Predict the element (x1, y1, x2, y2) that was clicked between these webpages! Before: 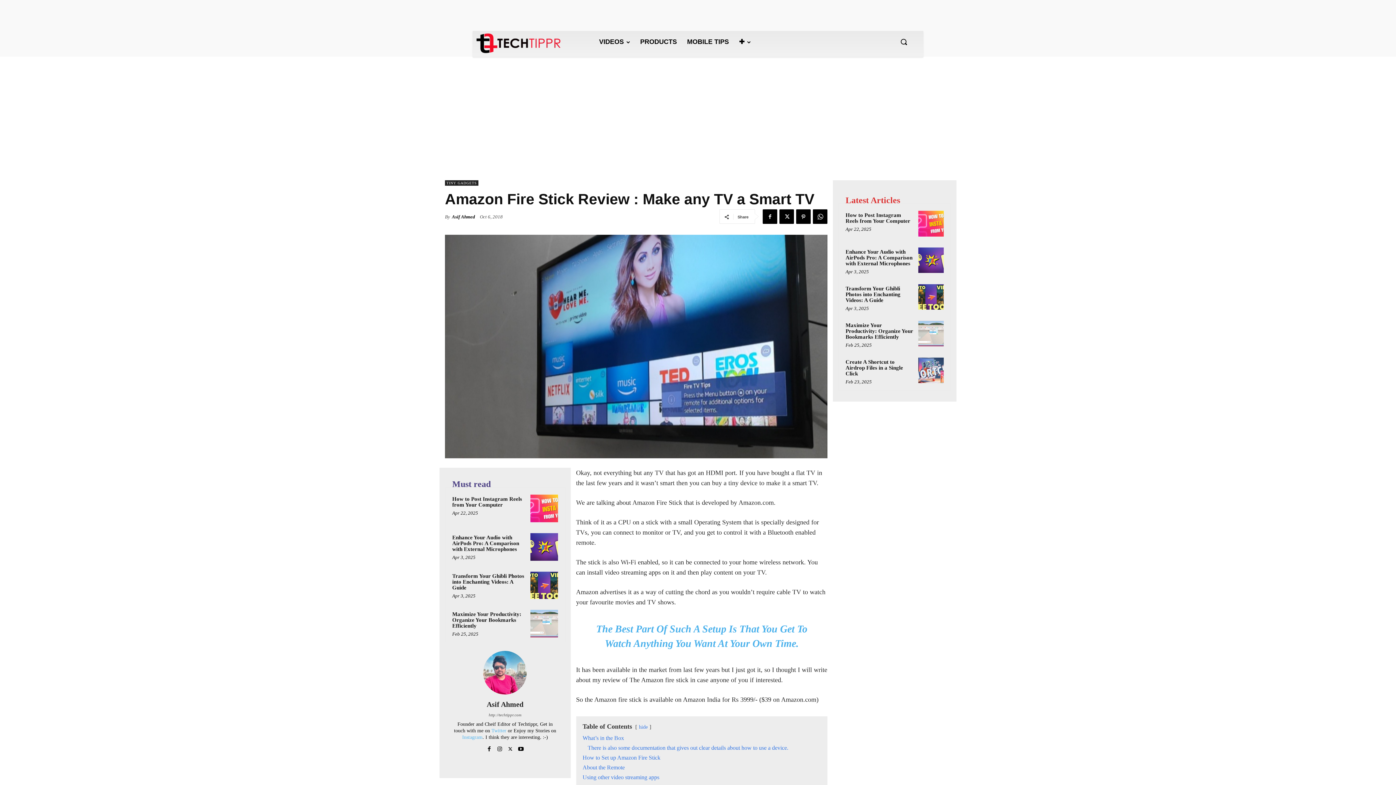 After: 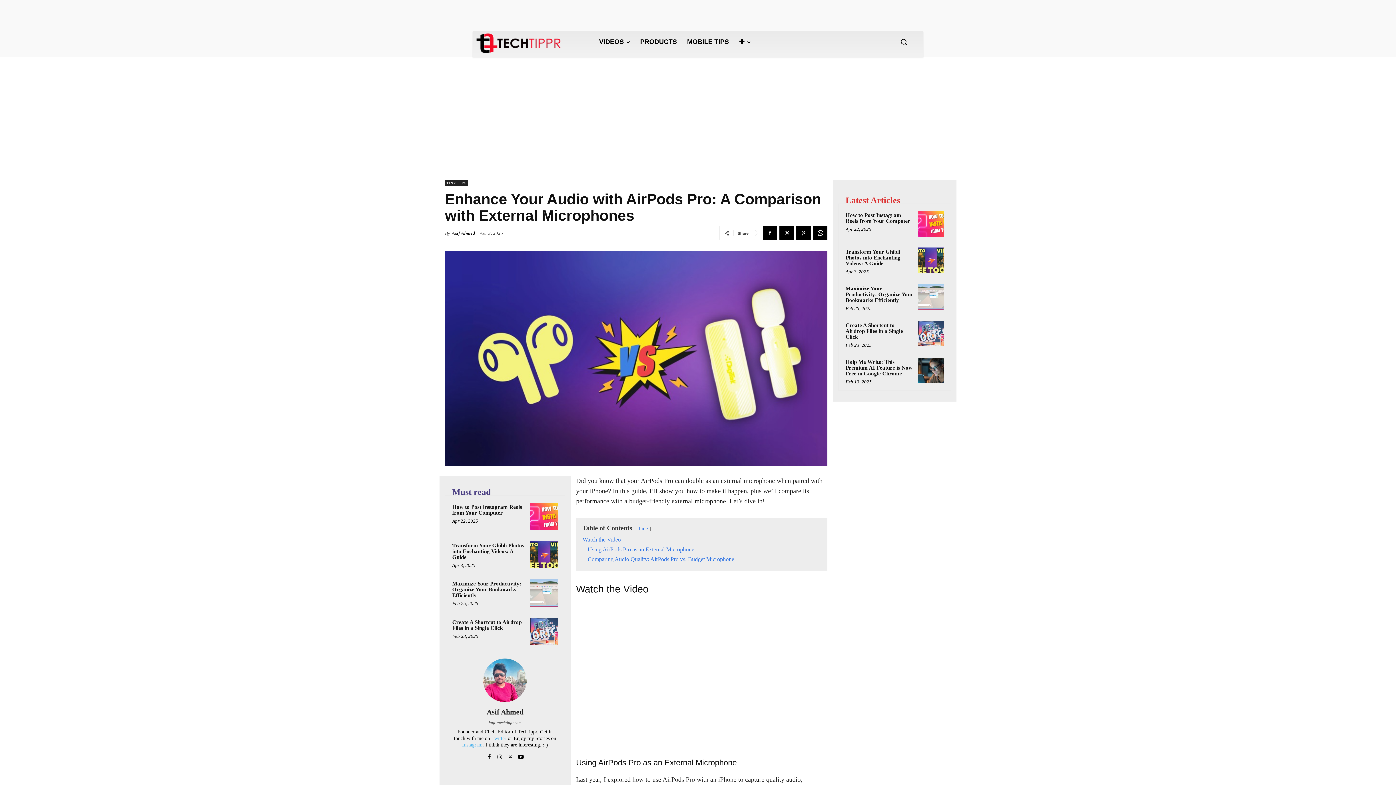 Action: bbox: (918, 247, 944, 273)